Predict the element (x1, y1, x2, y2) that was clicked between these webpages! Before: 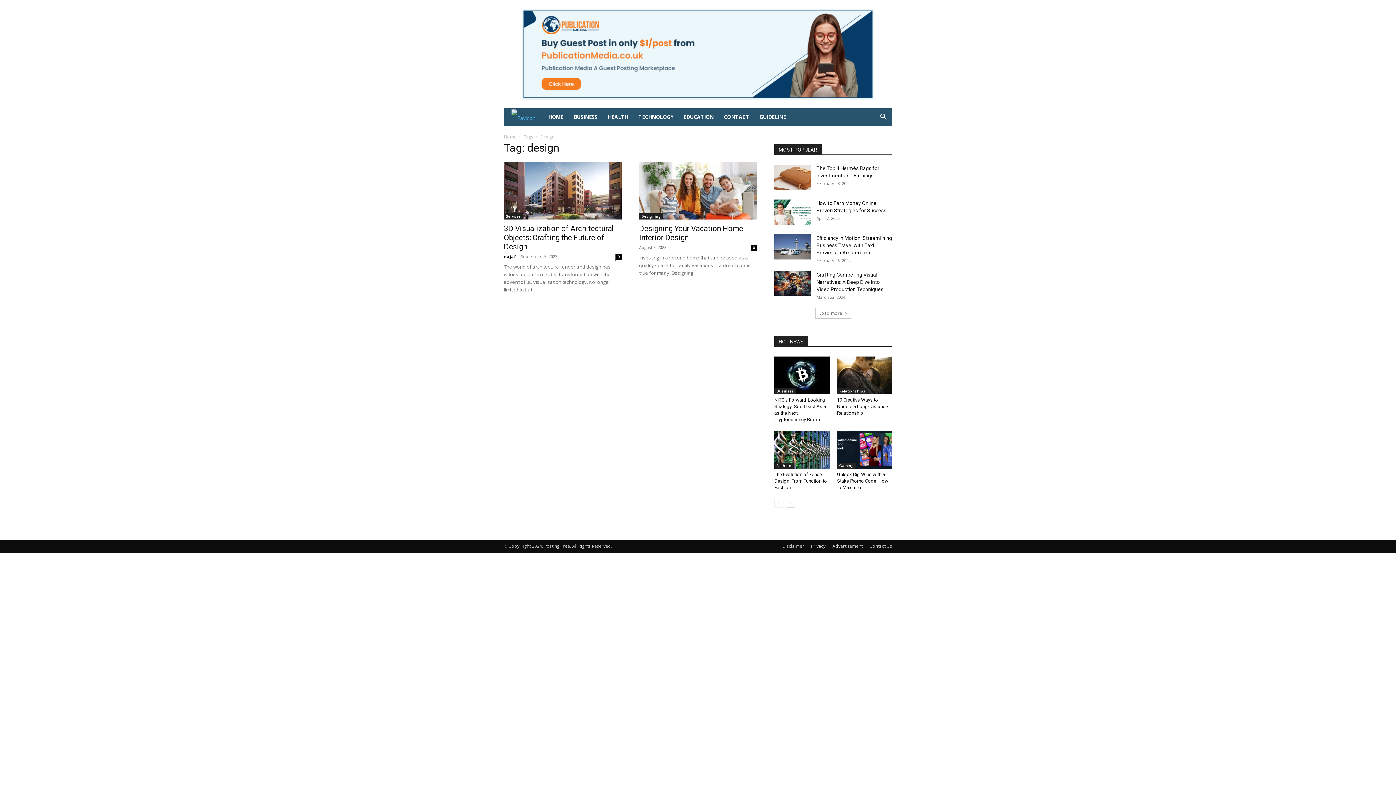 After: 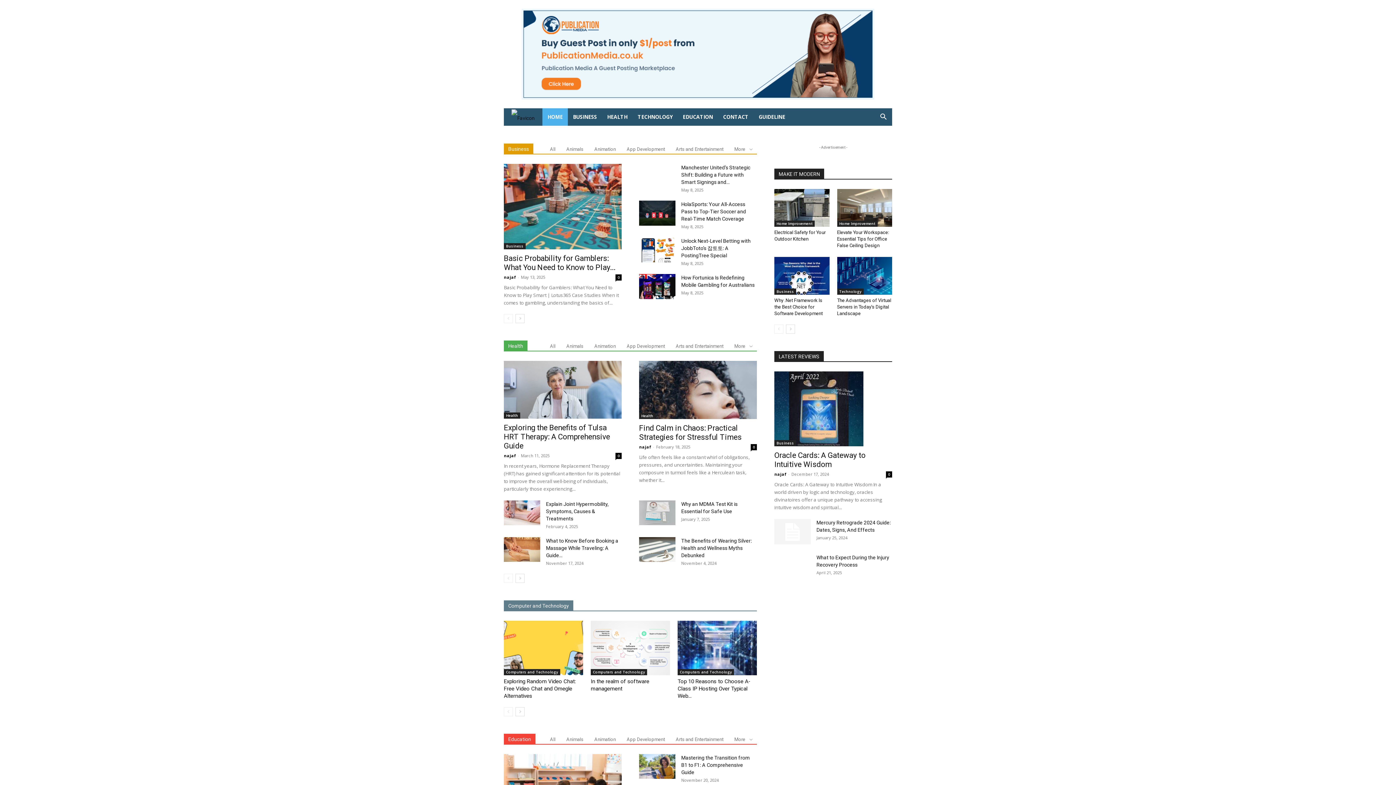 Action: bbox: (504, 133, 516, 140) label: Home